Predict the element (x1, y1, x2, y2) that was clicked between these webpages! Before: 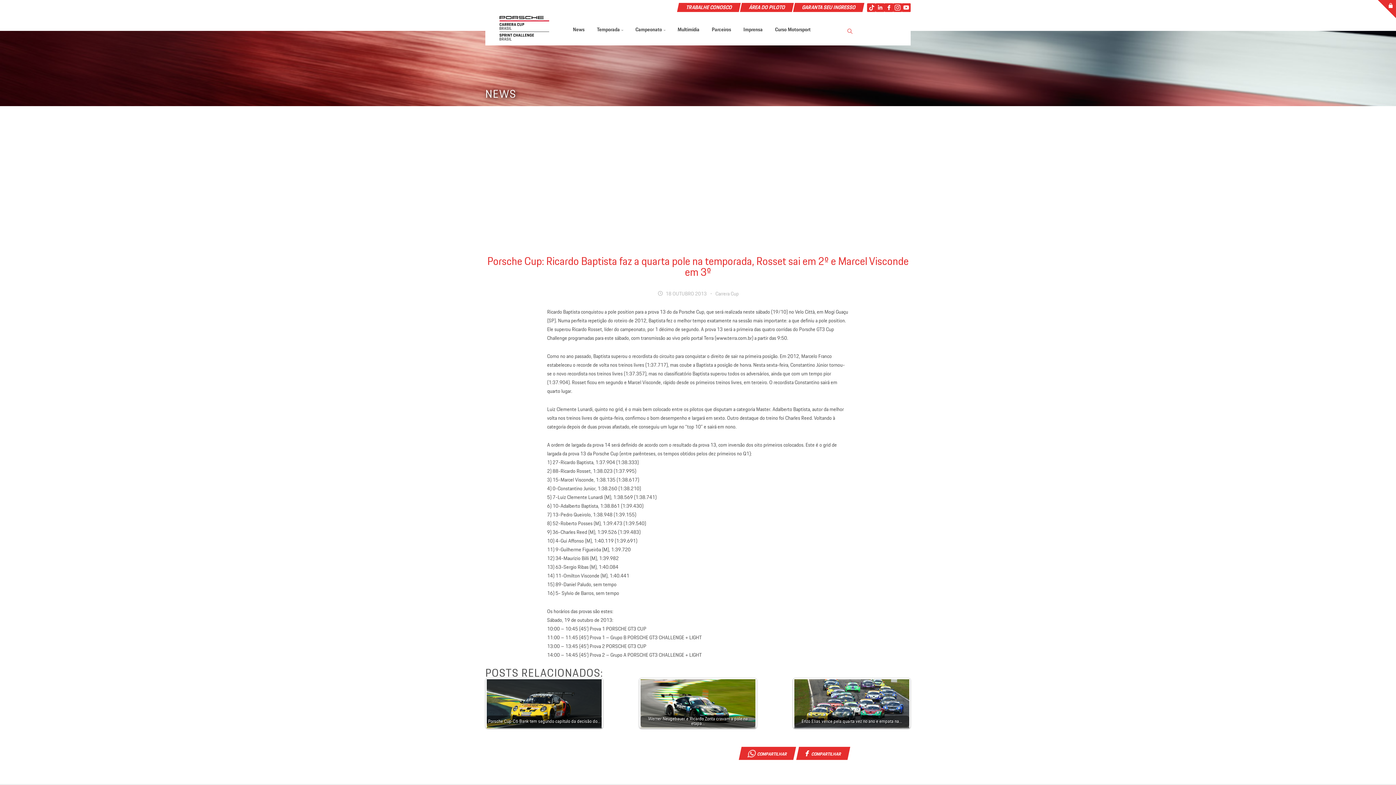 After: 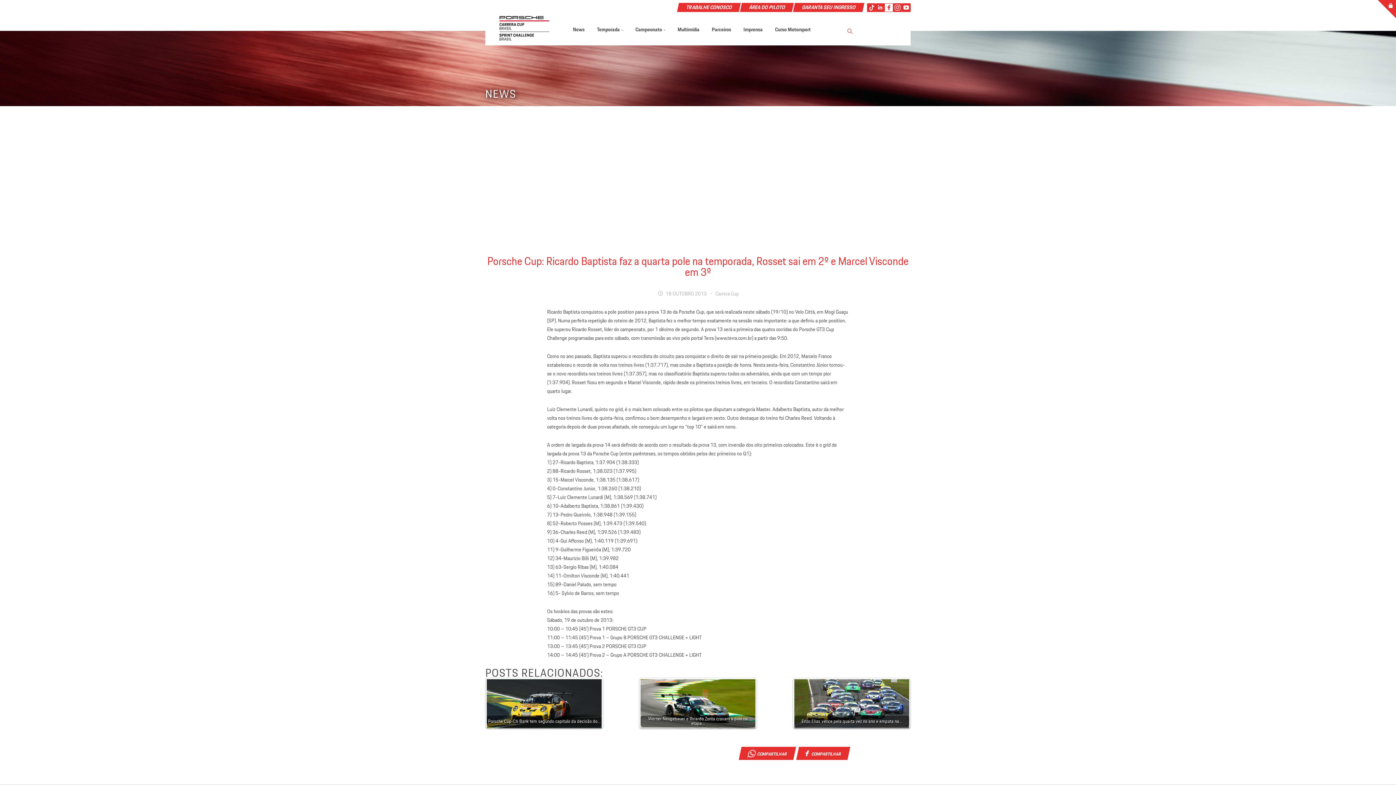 Action: bbox: (884, 3, 893, 11)